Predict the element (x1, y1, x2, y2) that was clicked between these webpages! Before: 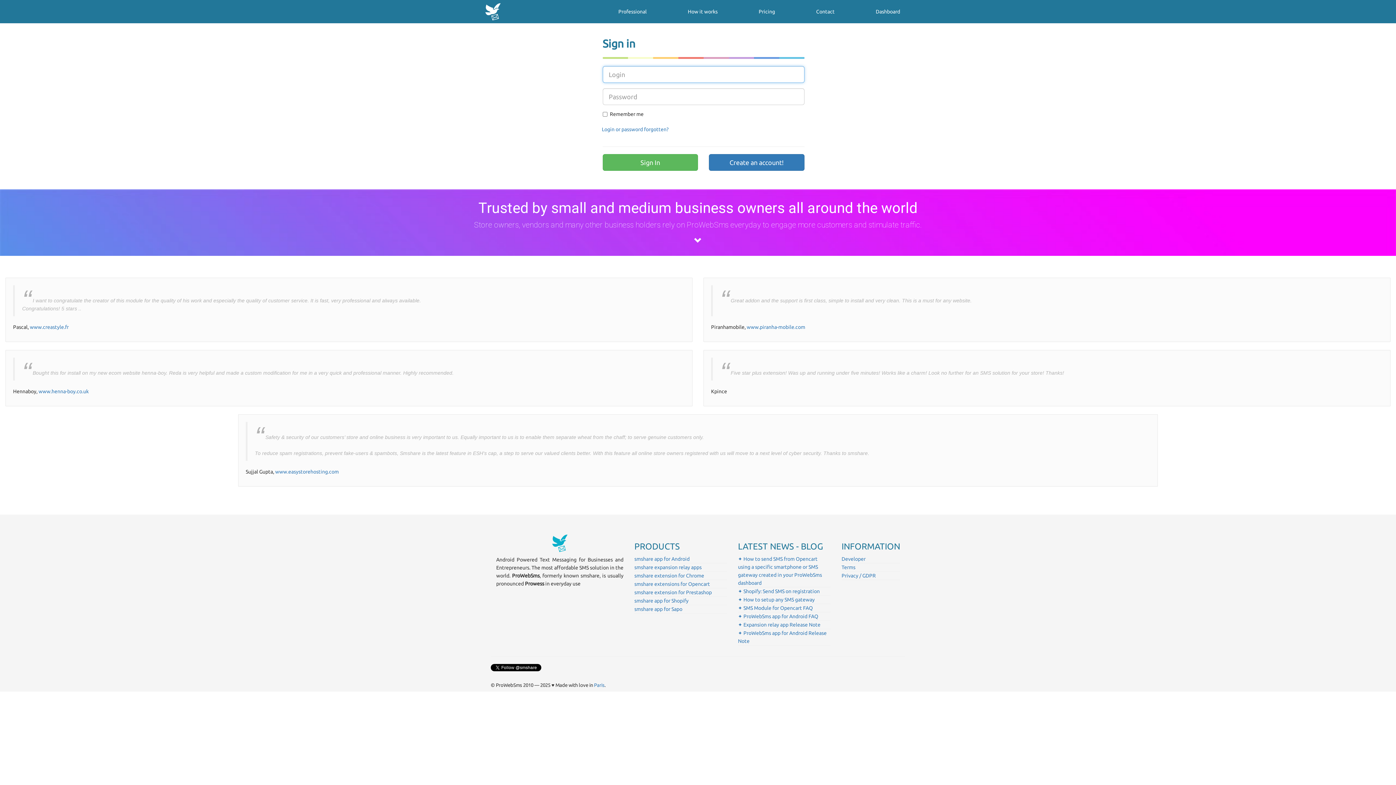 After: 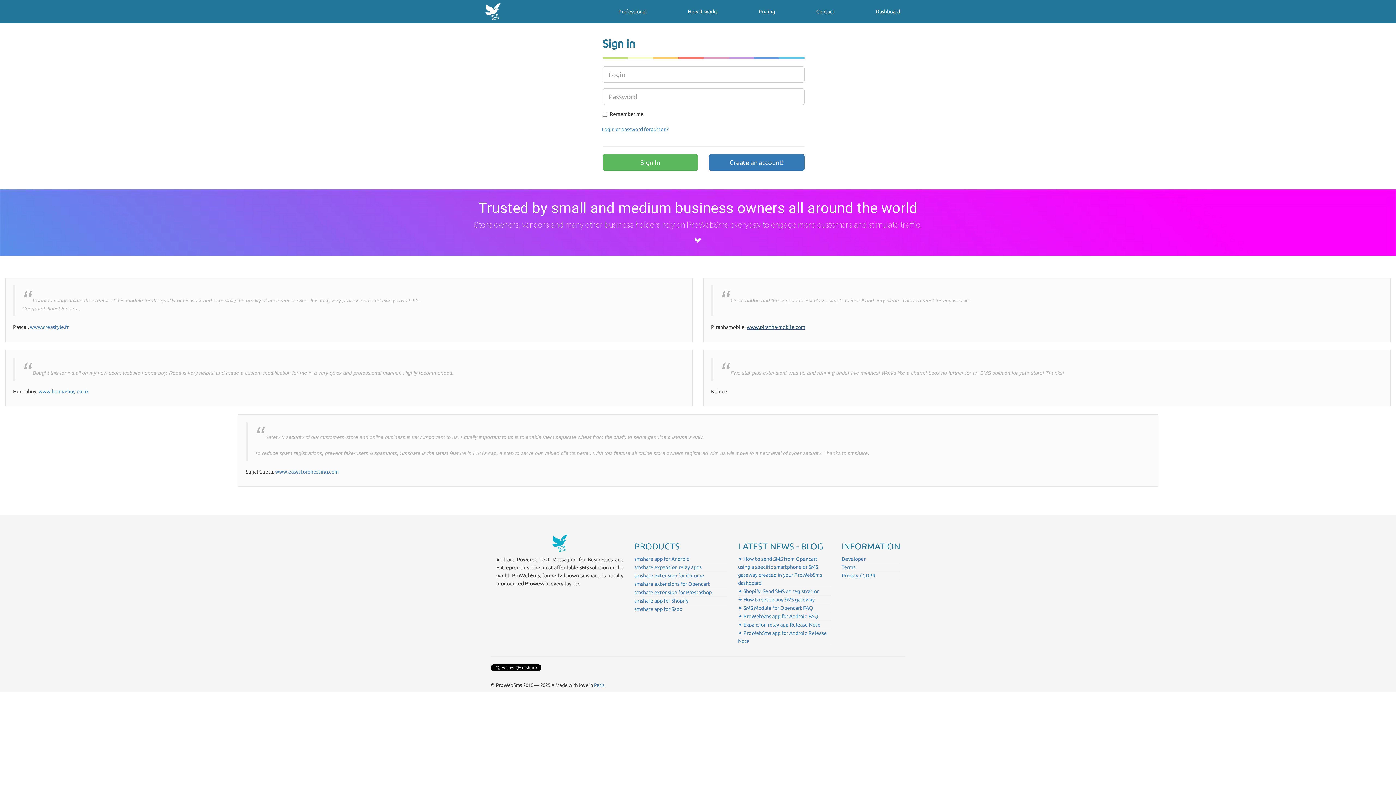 Action: bbox: (746, 324, 805, 330) label: www.piranha-mobile.com